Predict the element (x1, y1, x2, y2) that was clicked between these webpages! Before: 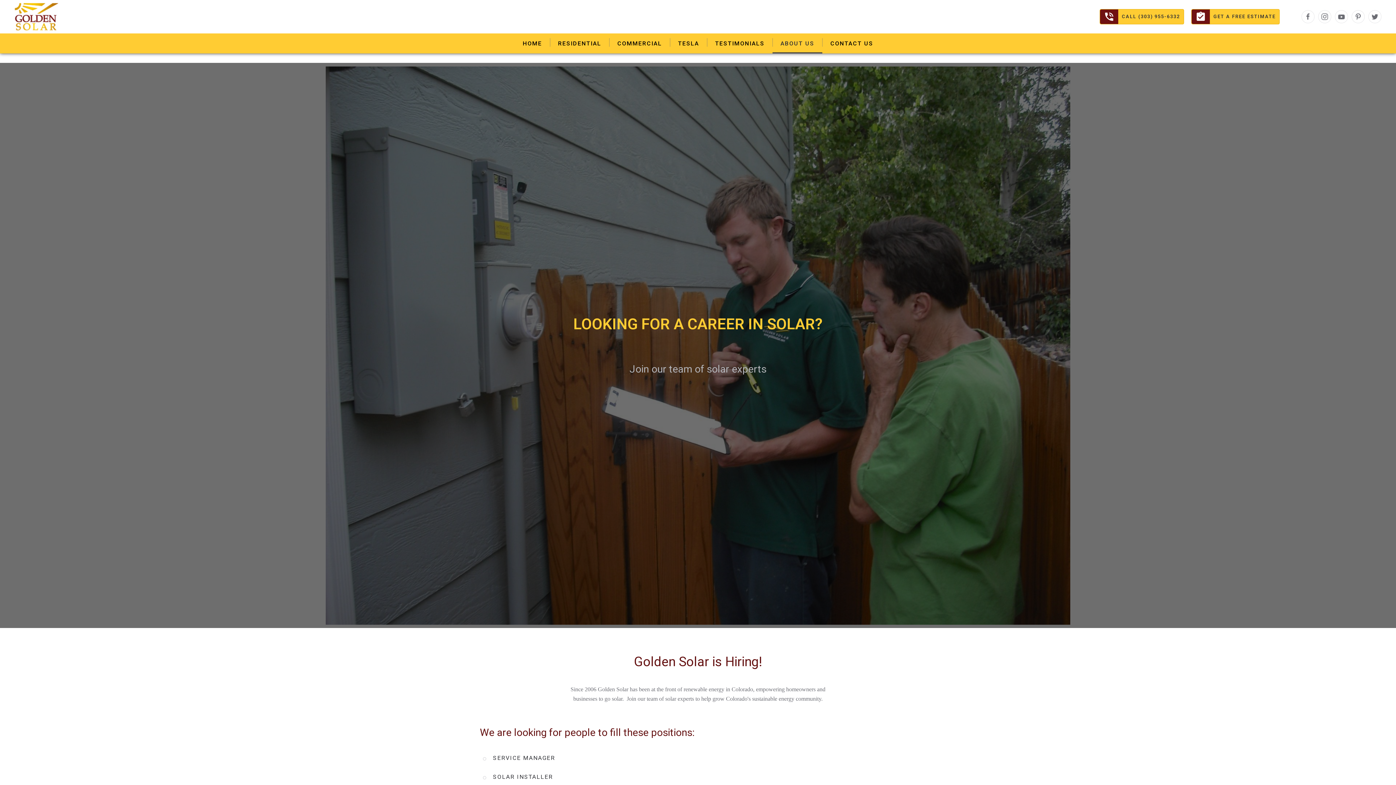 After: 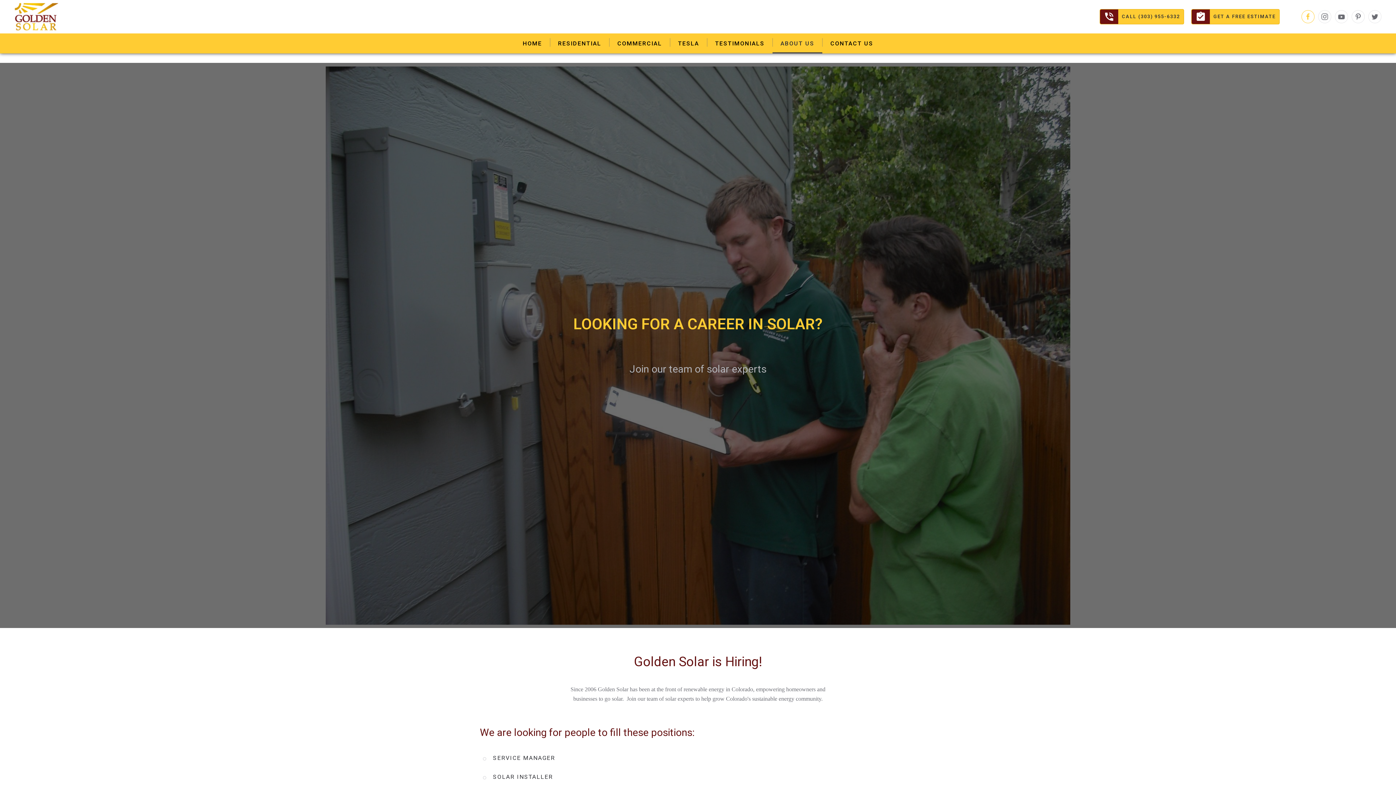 Action: bbox: (1301, 10, 1314, 23)